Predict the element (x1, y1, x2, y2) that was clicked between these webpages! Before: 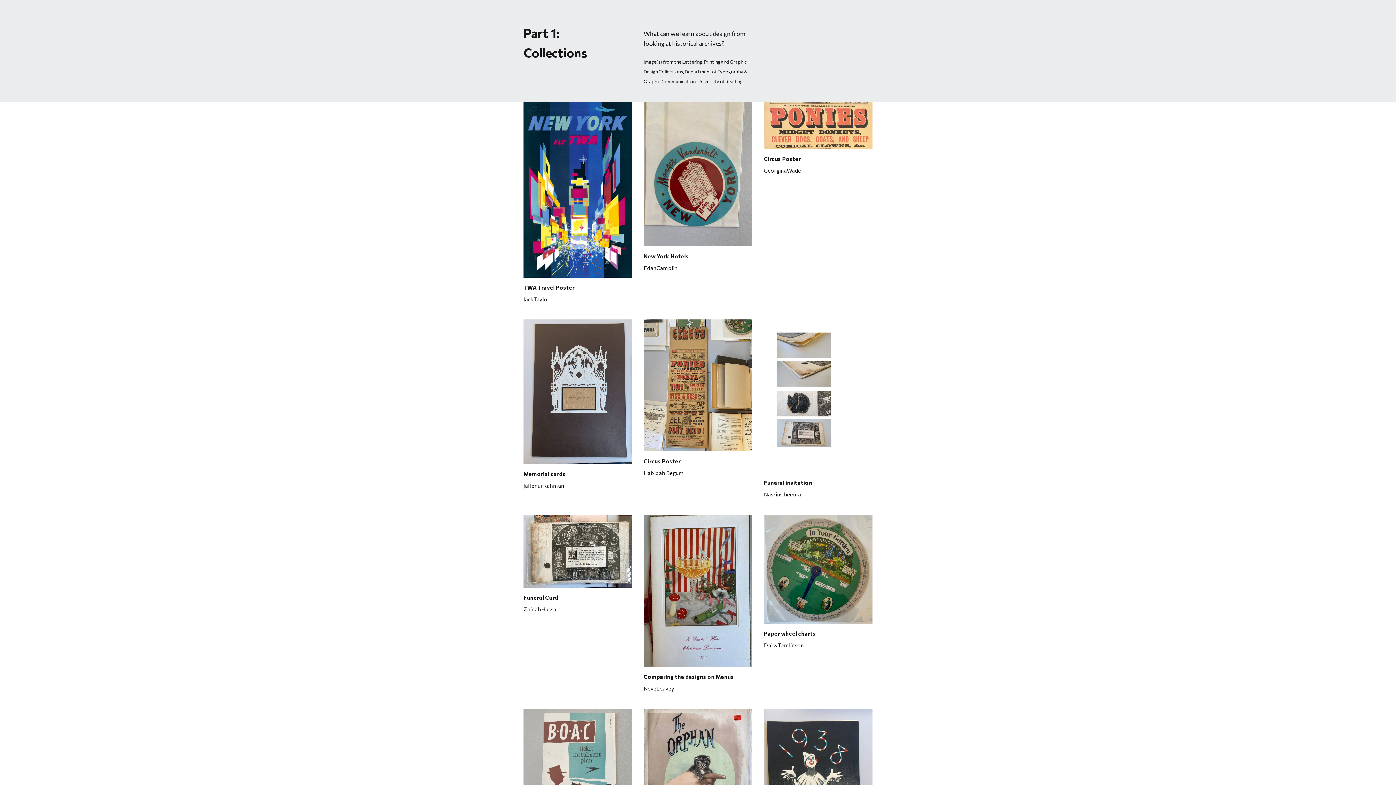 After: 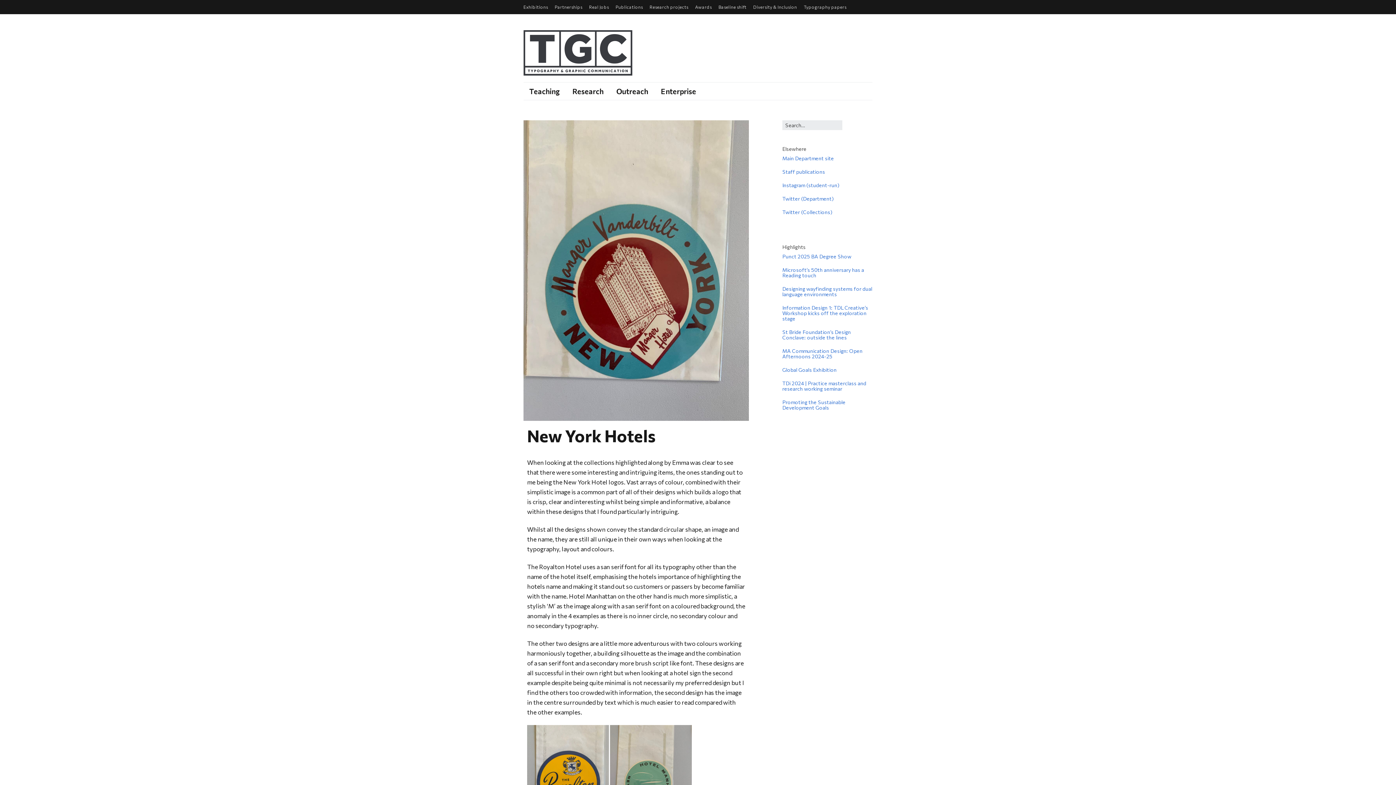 Action: bbox: (643, 253, 688, 259) label: New York Hotels